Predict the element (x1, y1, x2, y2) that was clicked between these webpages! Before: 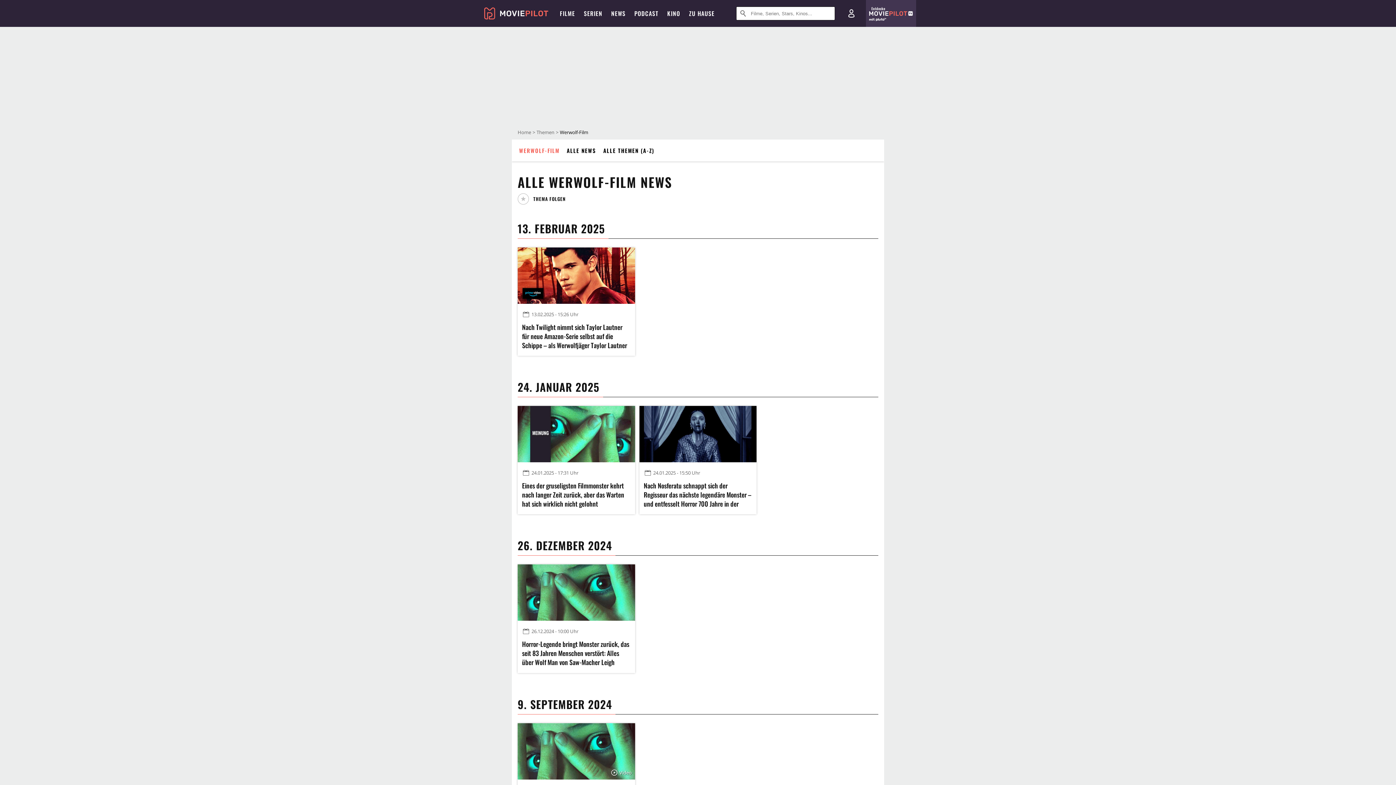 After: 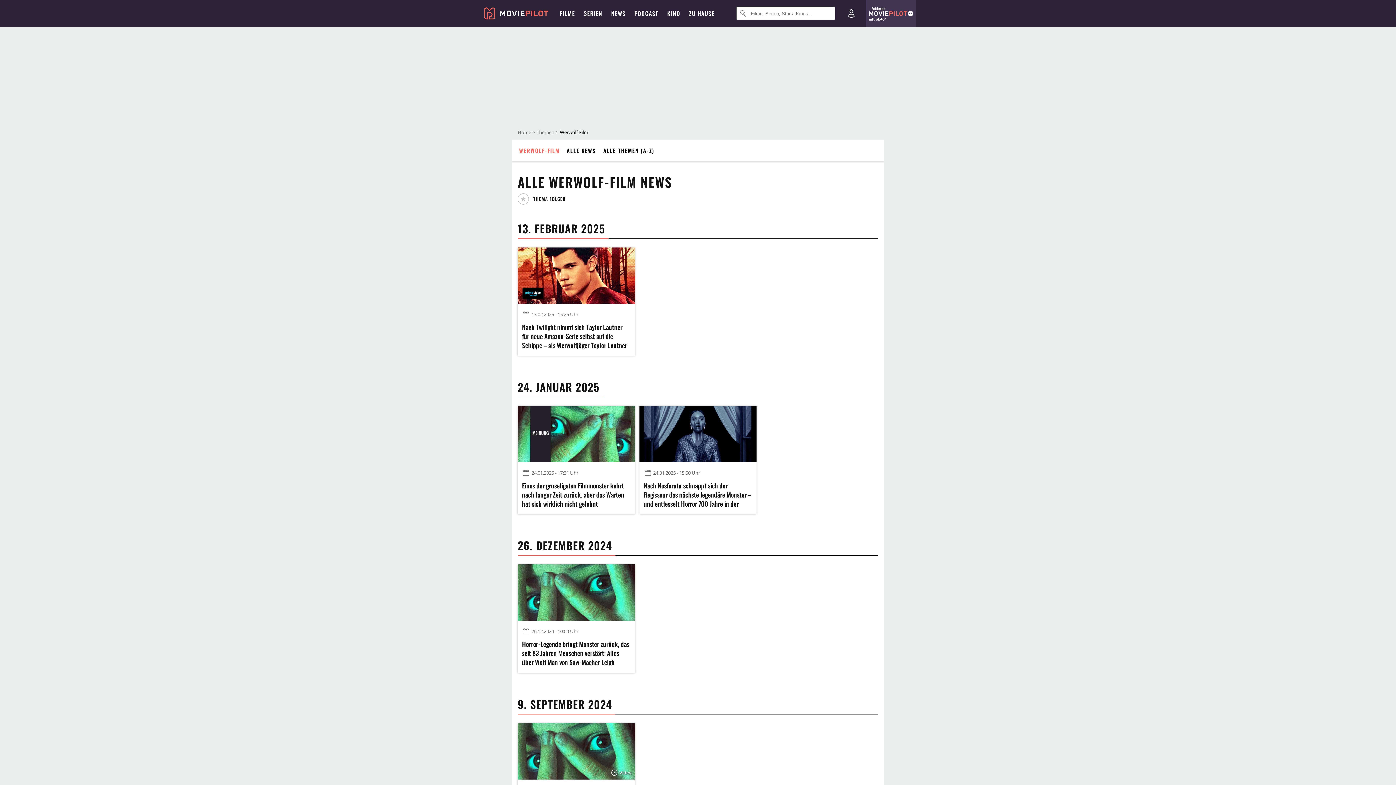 Action: bbox: (515, 139, 572, 161) label: WERWOLF-FILM